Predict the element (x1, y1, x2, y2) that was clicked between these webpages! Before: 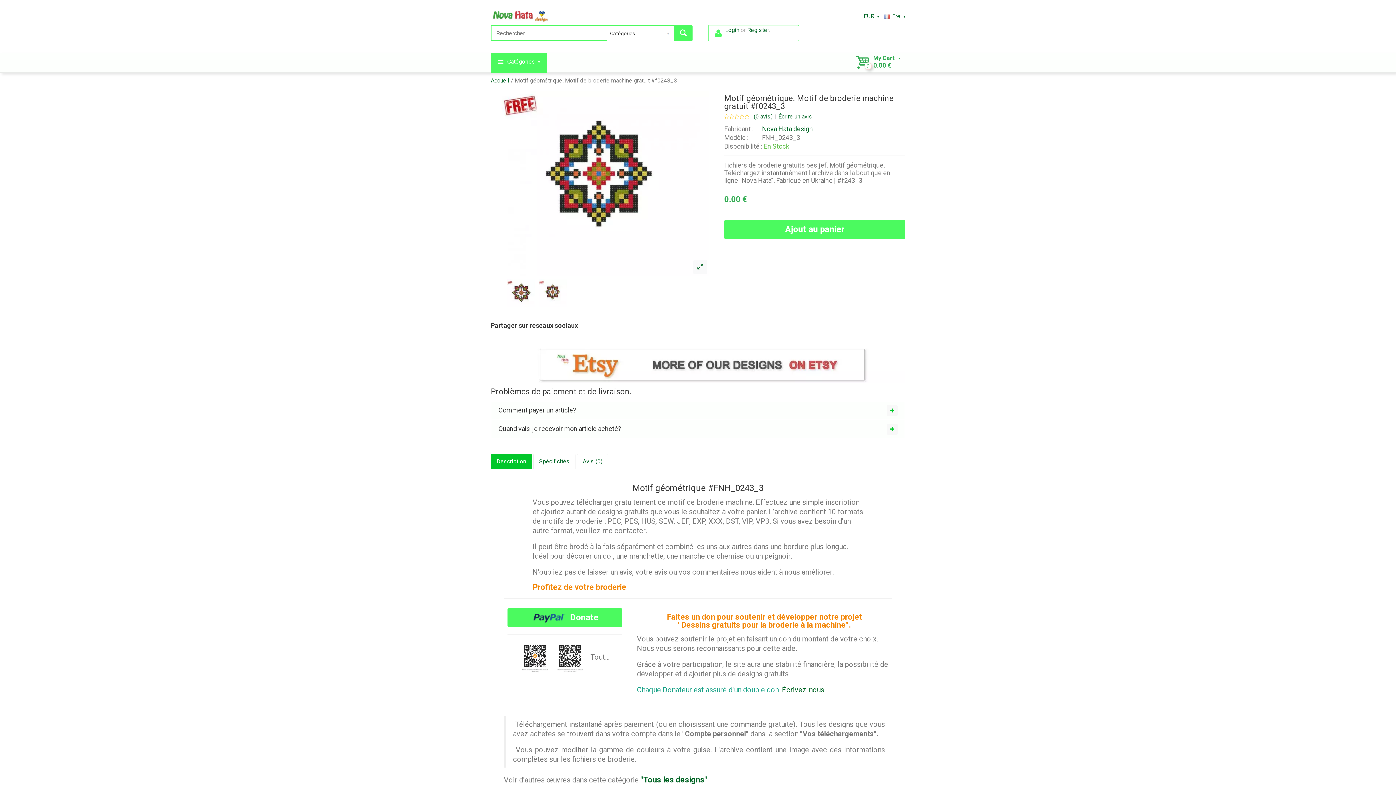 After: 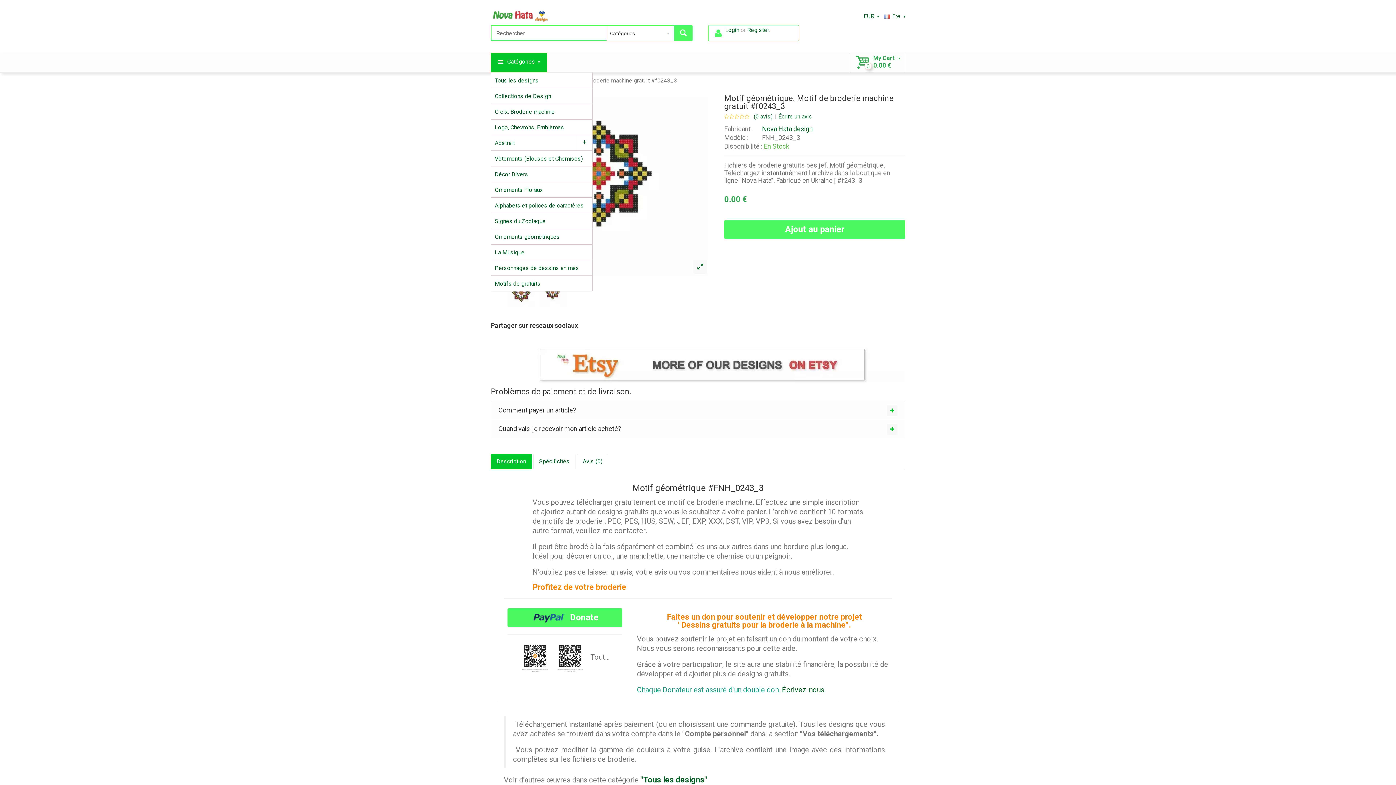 Action: label:  Catégories bbox: (490, 52, 547, 72)